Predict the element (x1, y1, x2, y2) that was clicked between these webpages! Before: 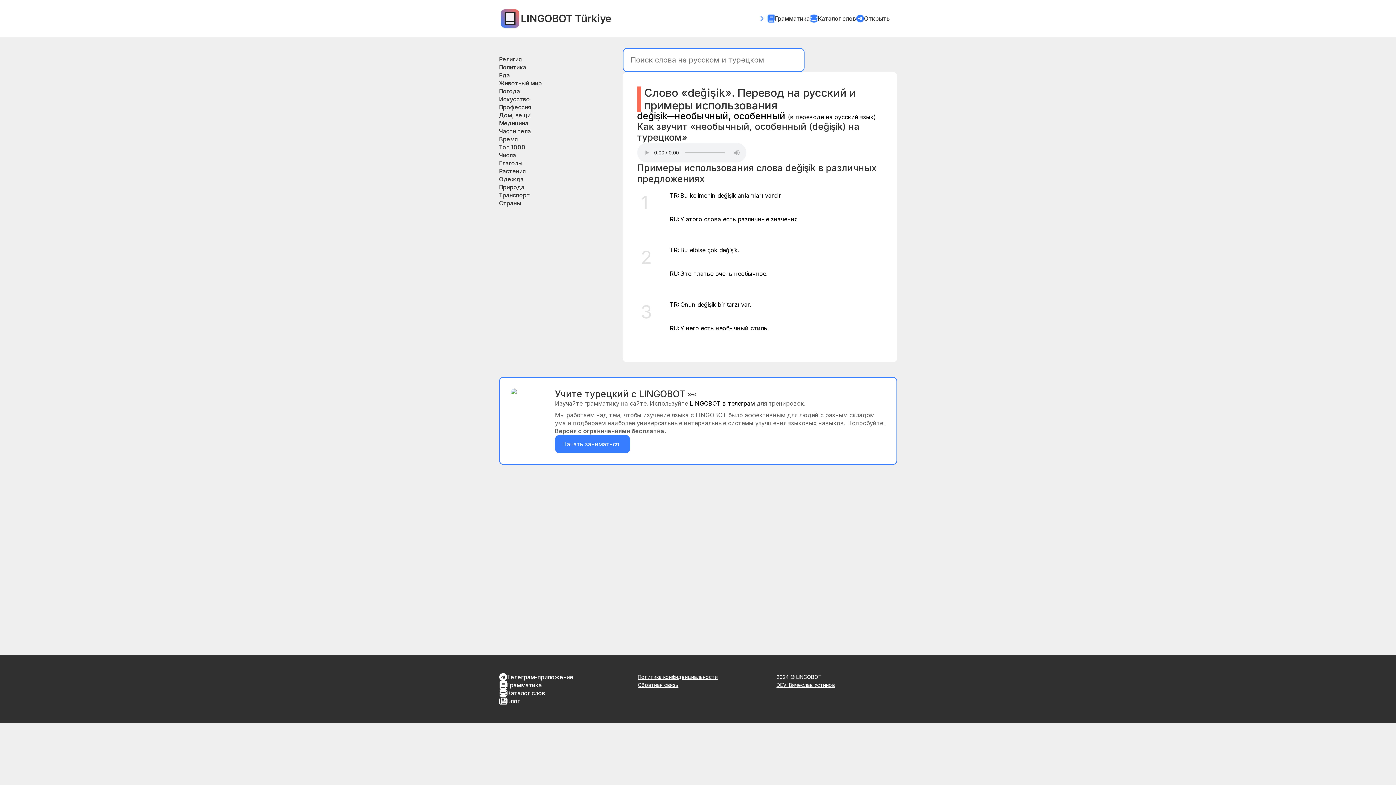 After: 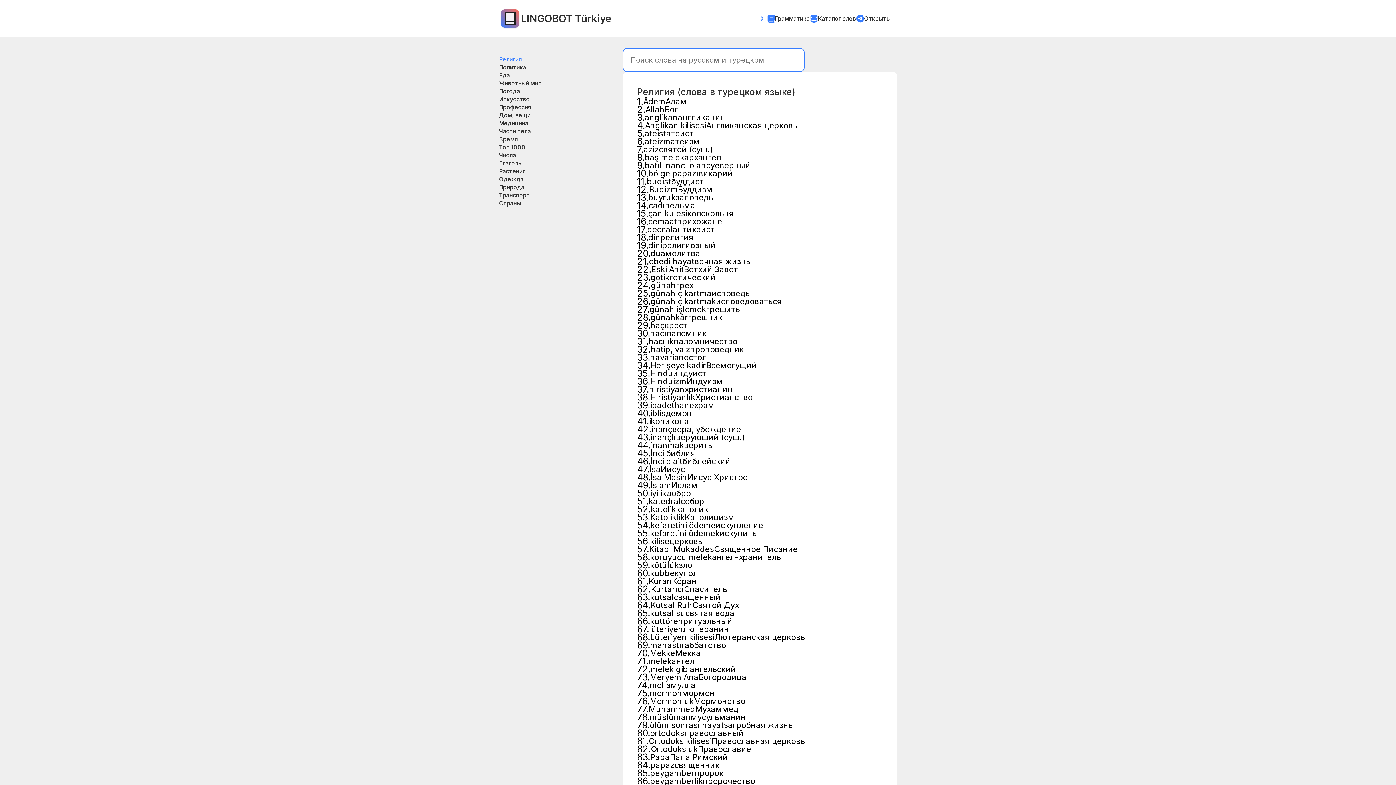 Action: label: Религия bbox: (499, 55, 608, 63)